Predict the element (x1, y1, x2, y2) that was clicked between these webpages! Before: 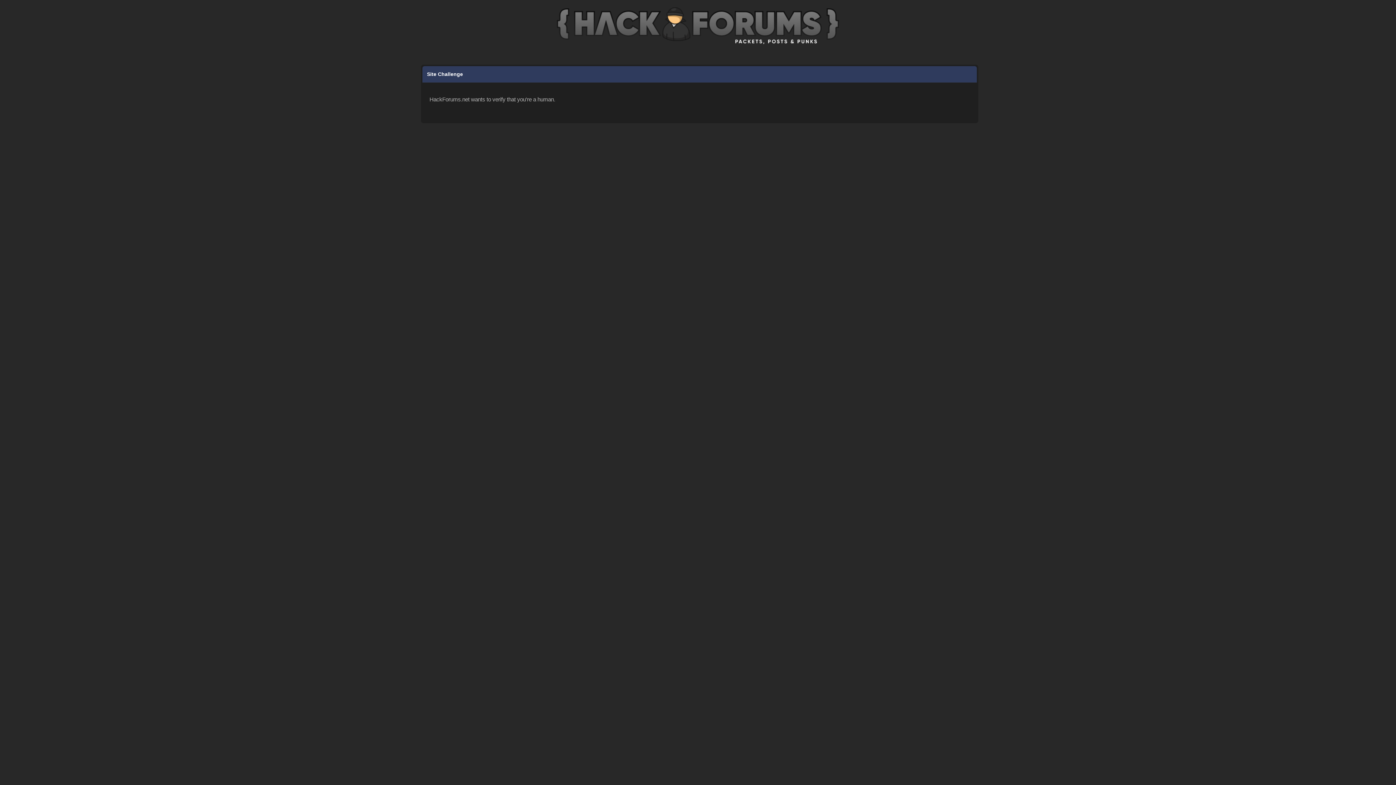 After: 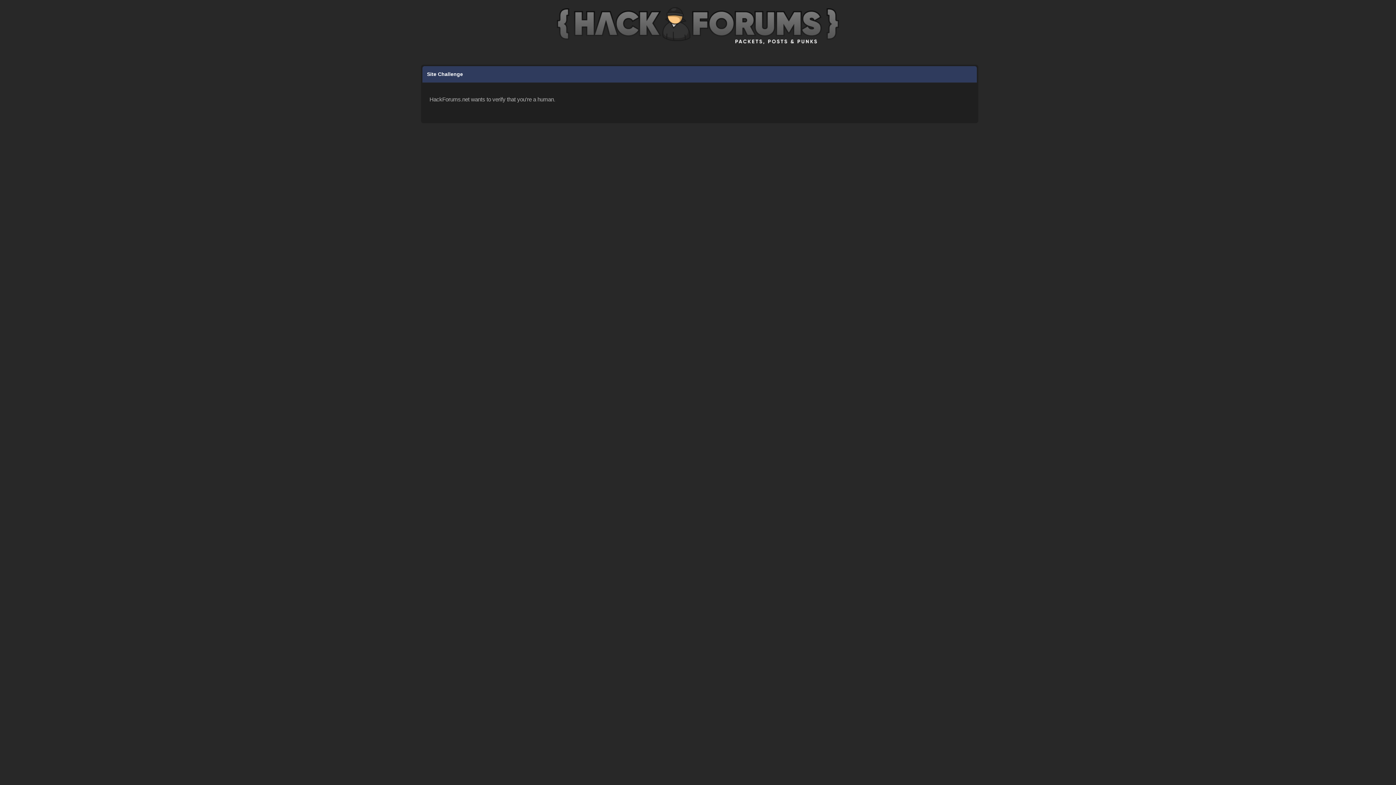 Action: bbox: (557, 45, 839, 51)